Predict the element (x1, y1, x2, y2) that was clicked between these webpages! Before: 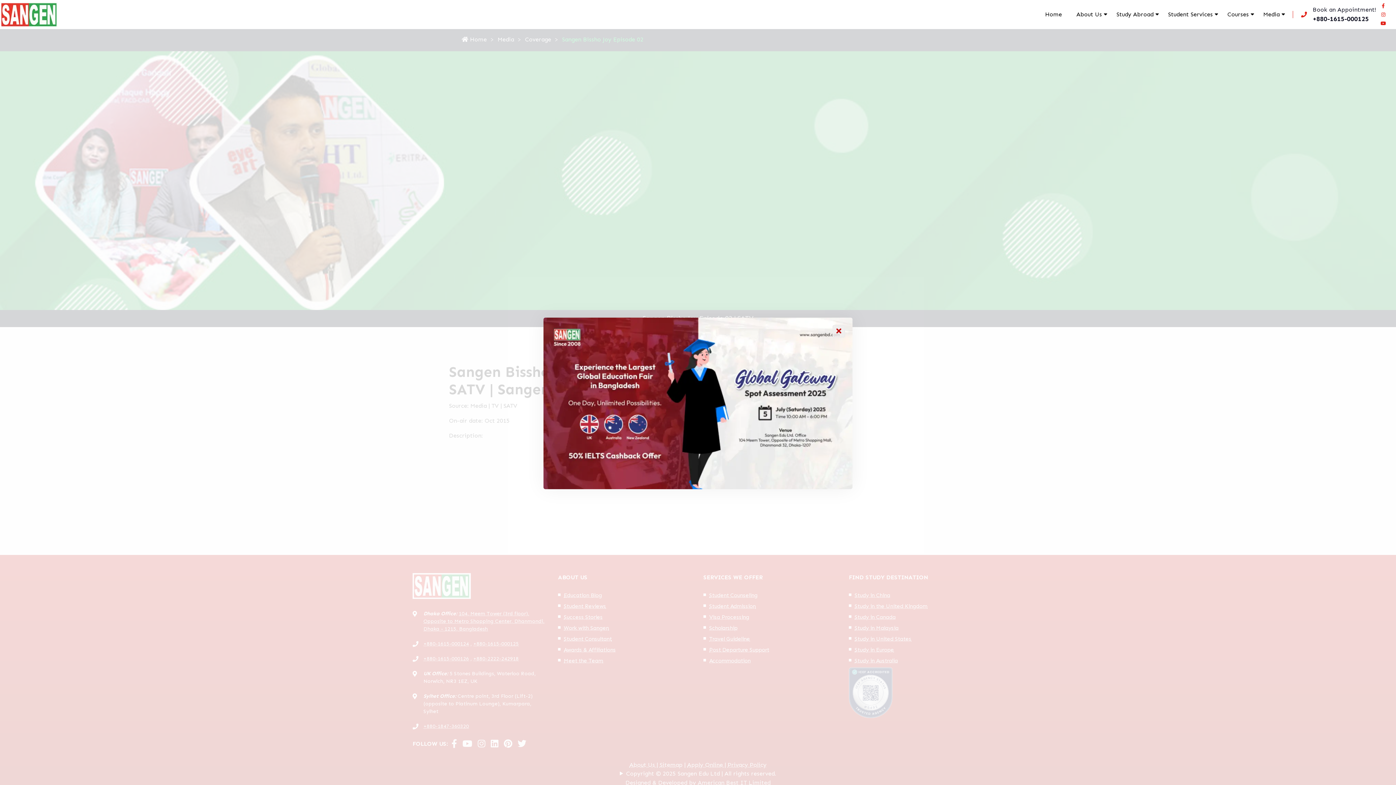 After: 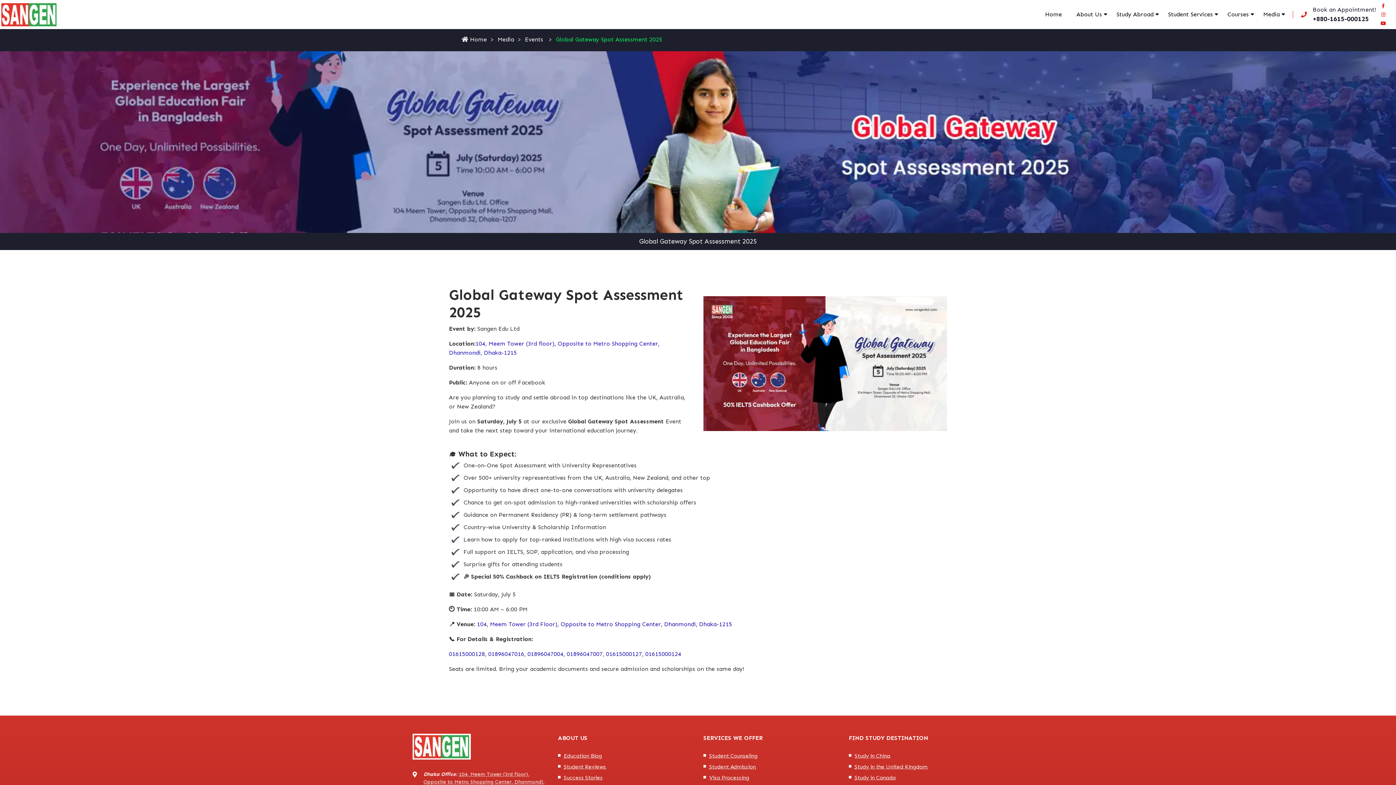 Action: bbox: (543, 399, 852, 406)